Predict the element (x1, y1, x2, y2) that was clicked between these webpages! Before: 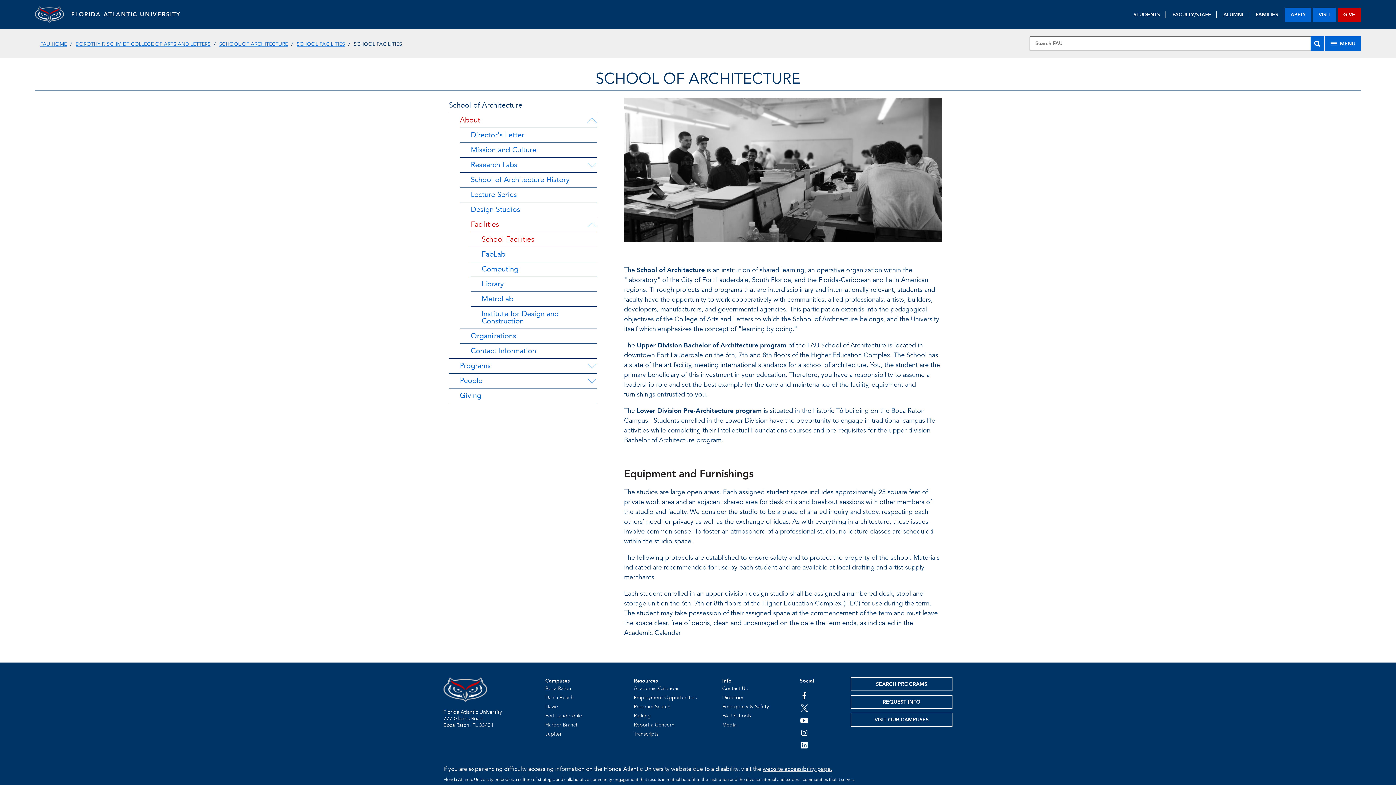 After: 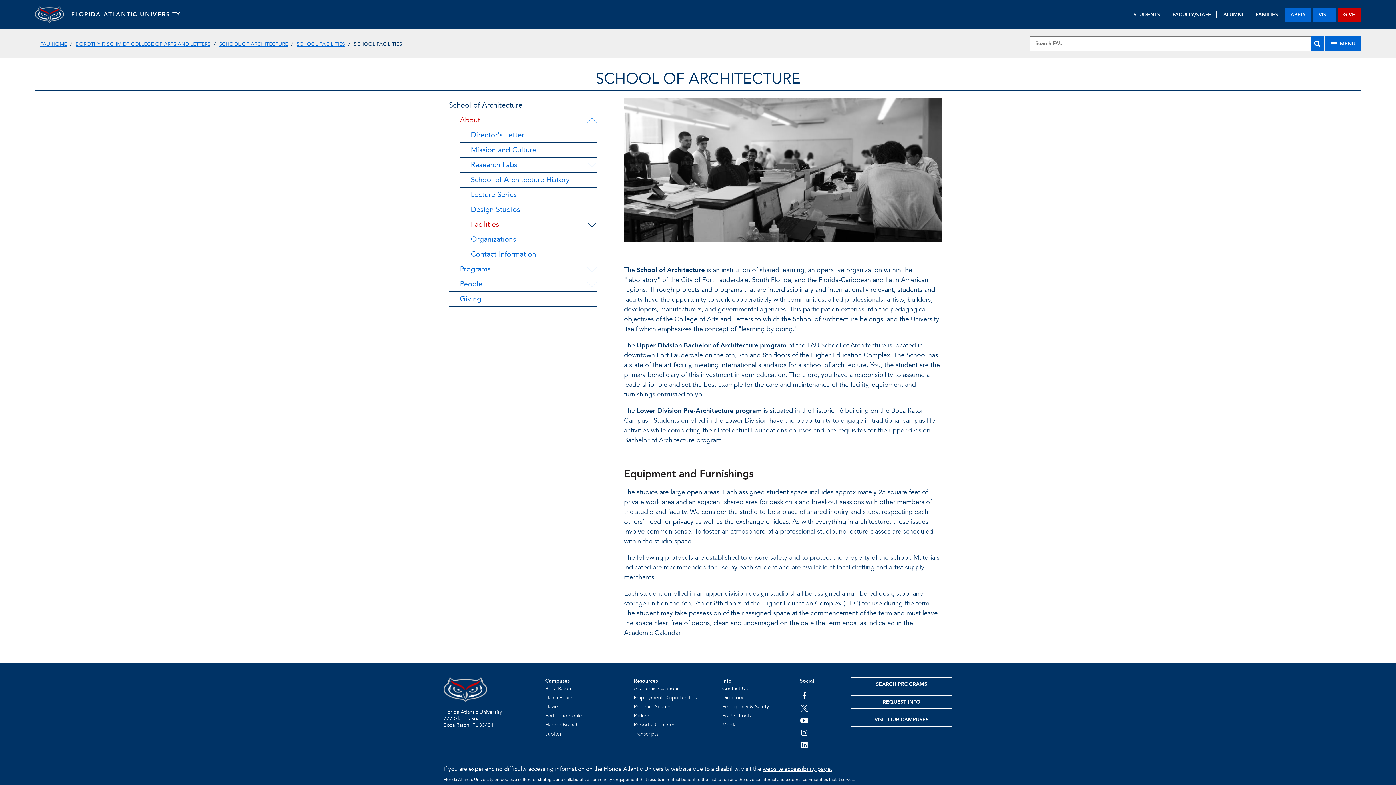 Action: label: Facilities bbox: (460, 217, 586, 232)